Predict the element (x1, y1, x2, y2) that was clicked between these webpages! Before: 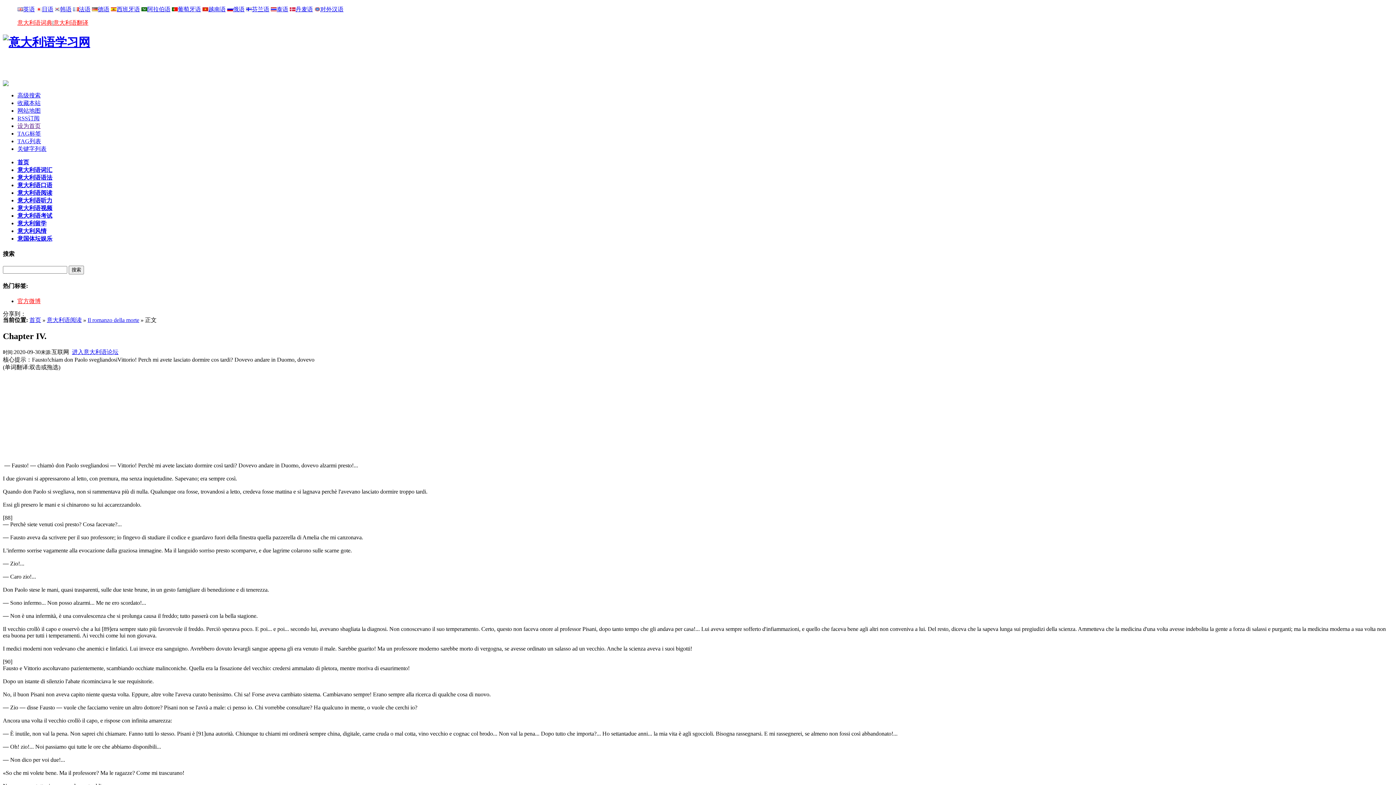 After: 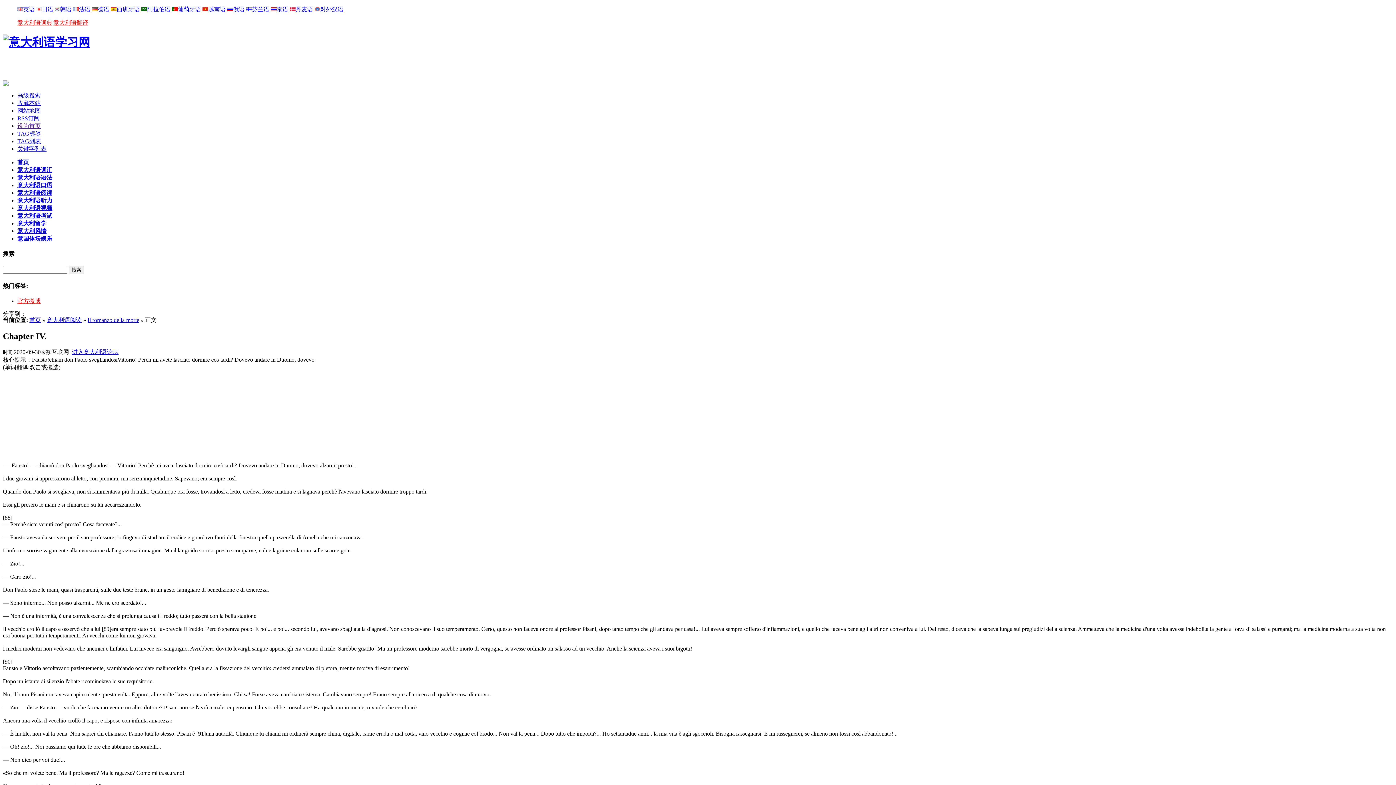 Action: bbox: (227, 6, 244, 12) label: 俄语